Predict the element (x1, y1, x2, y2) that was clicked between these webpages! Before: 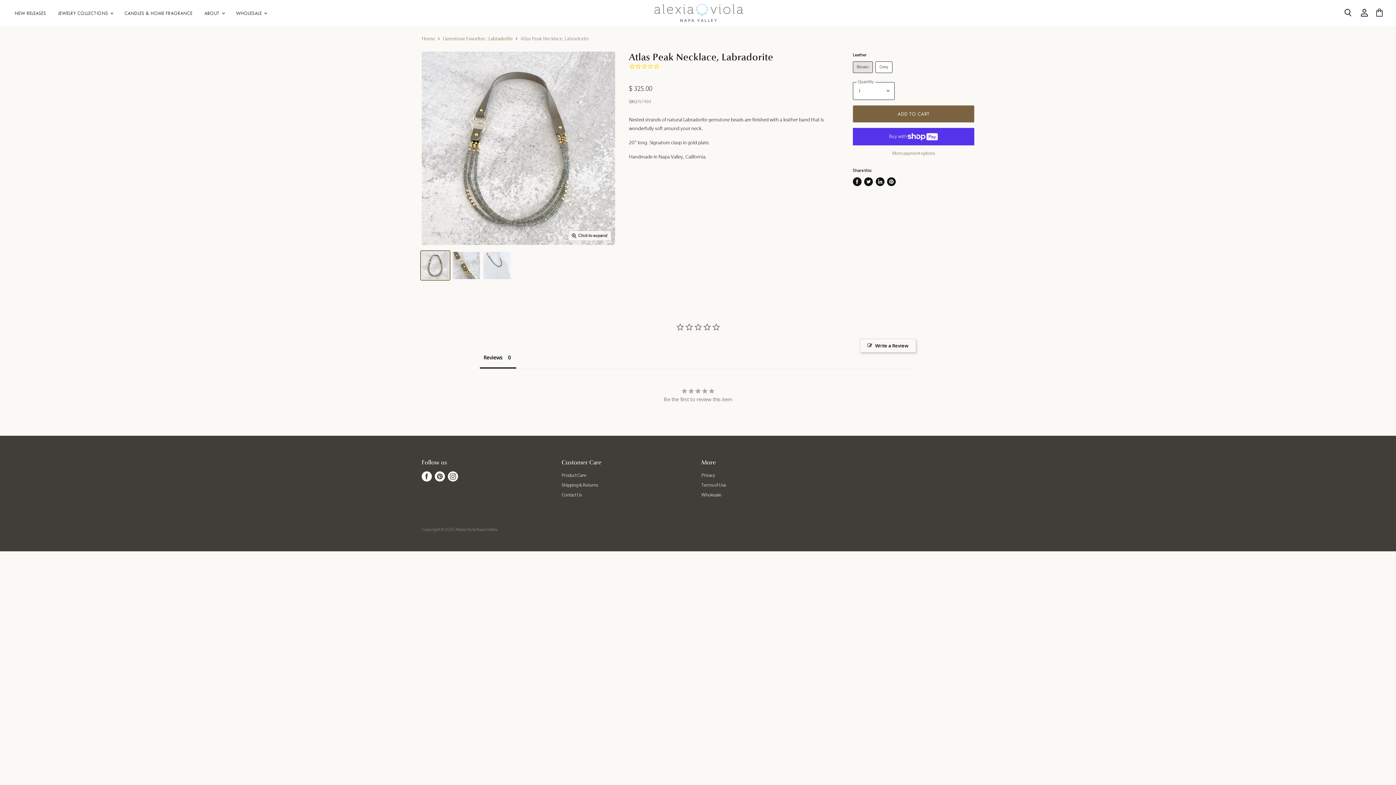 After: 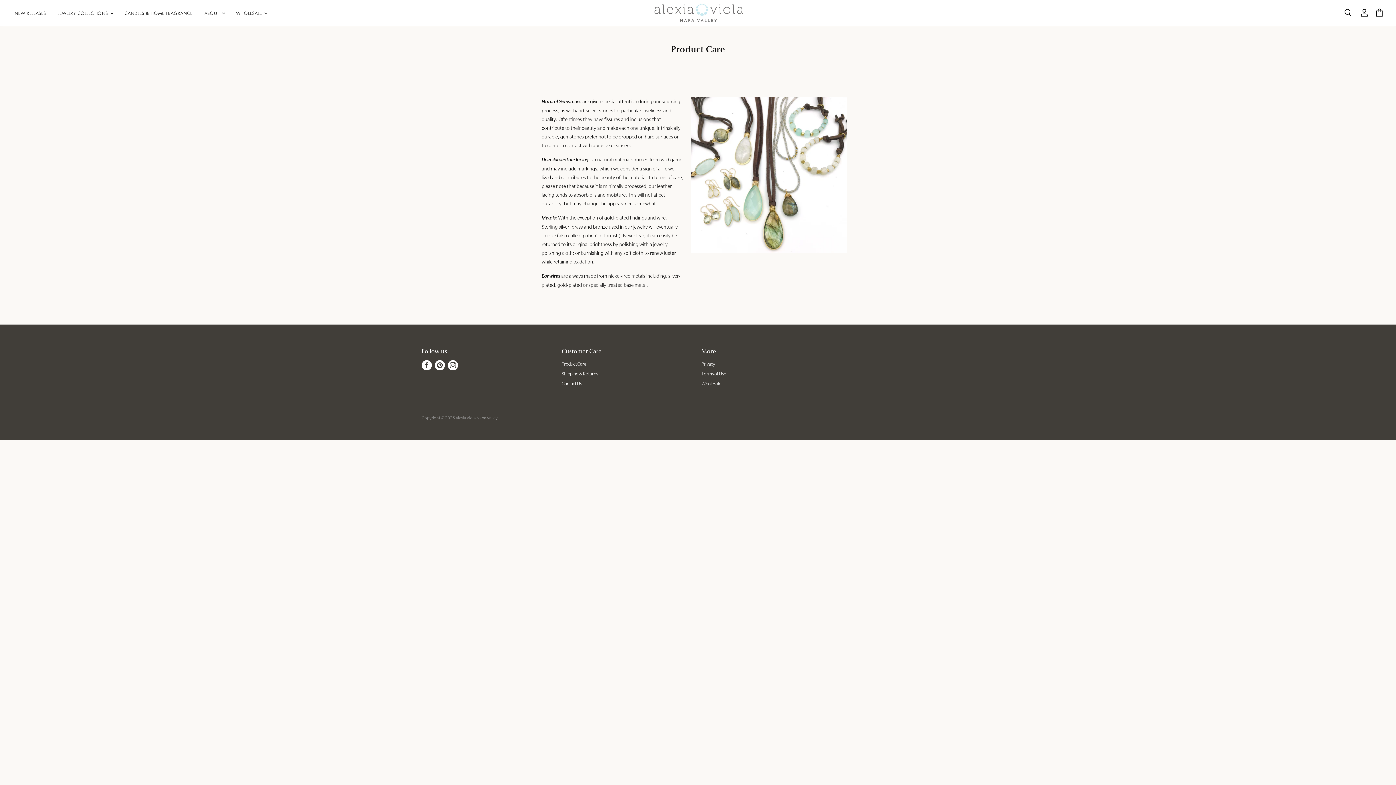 Action: label: Product Care bbox: (561, 472, 586, 478)